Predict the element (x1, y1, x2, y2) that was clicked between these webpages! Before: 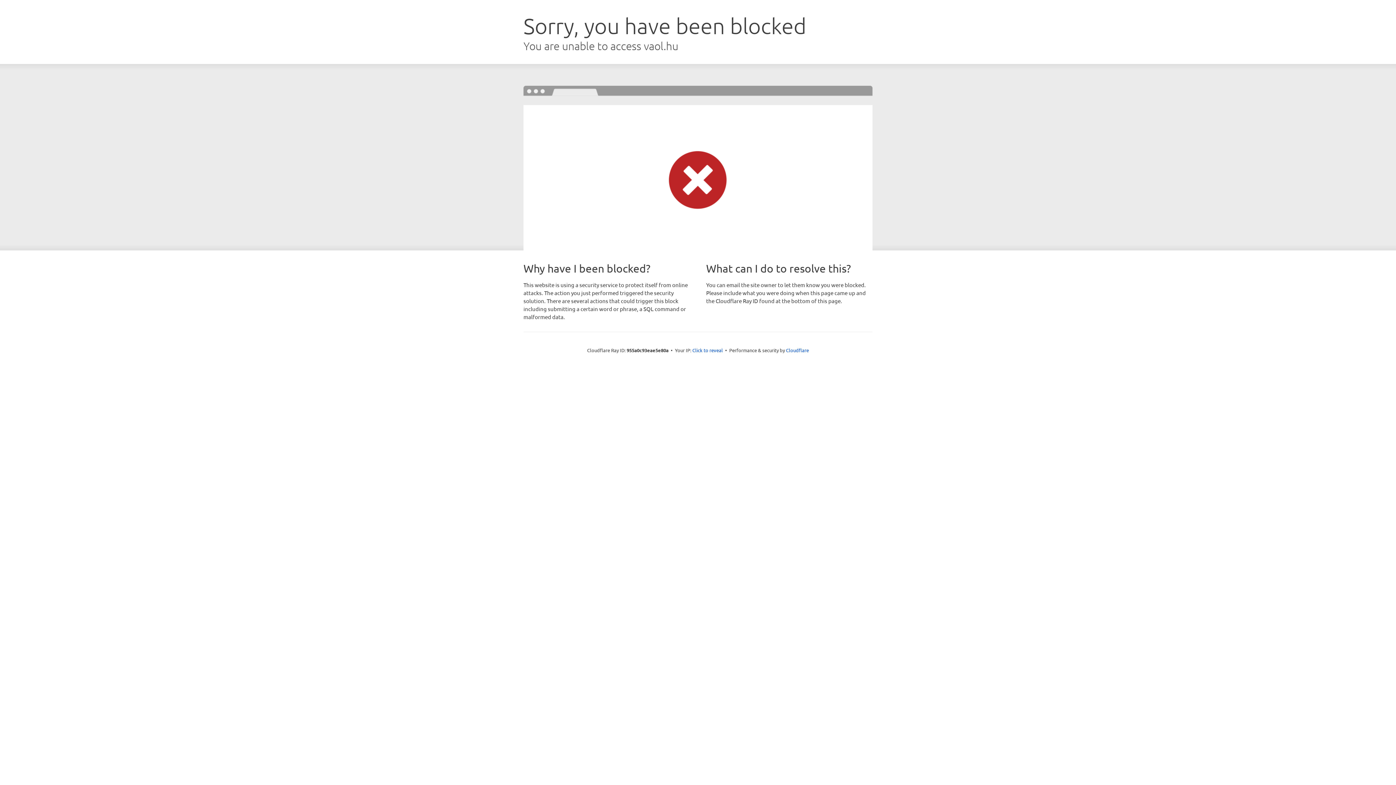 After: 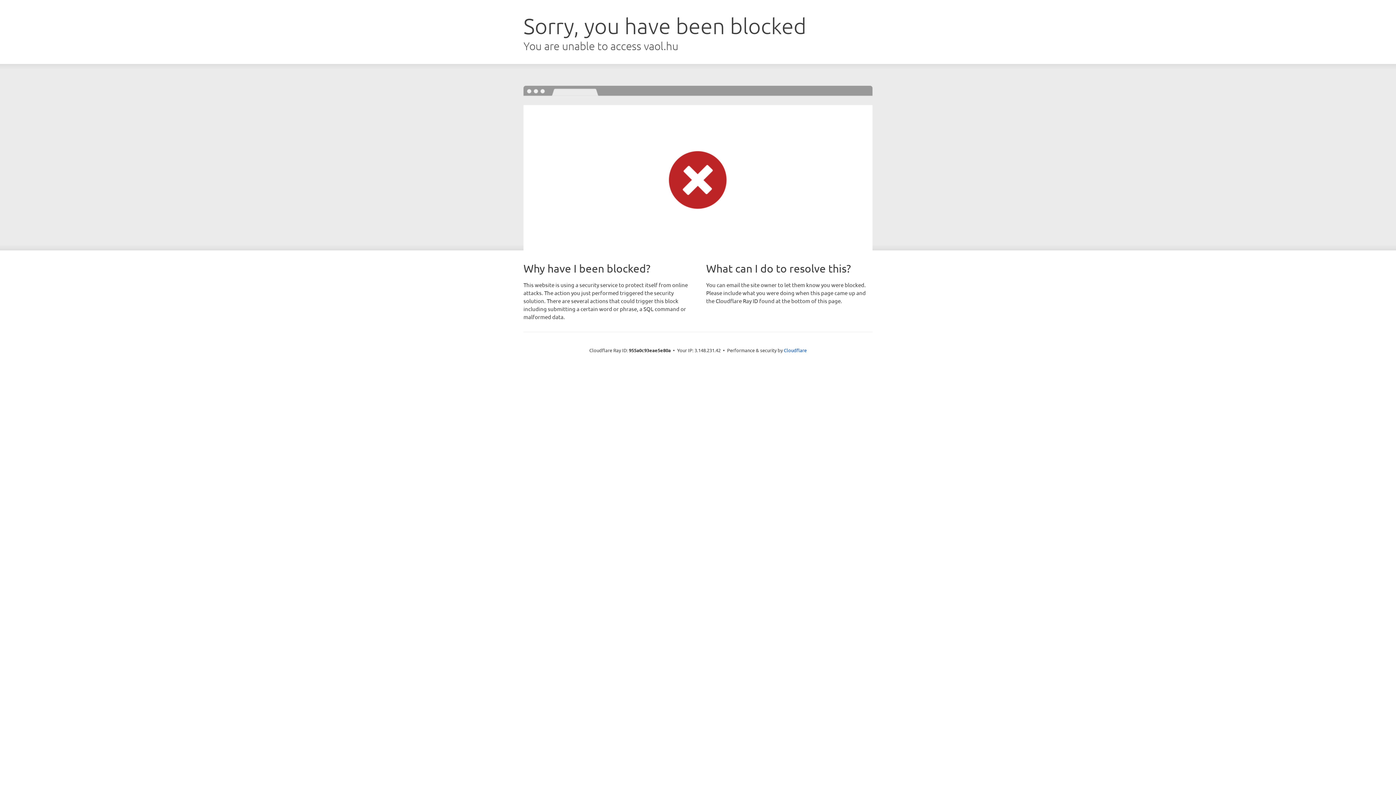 Action: bbox: (692, 346, 723, 353) label: Click to reveal